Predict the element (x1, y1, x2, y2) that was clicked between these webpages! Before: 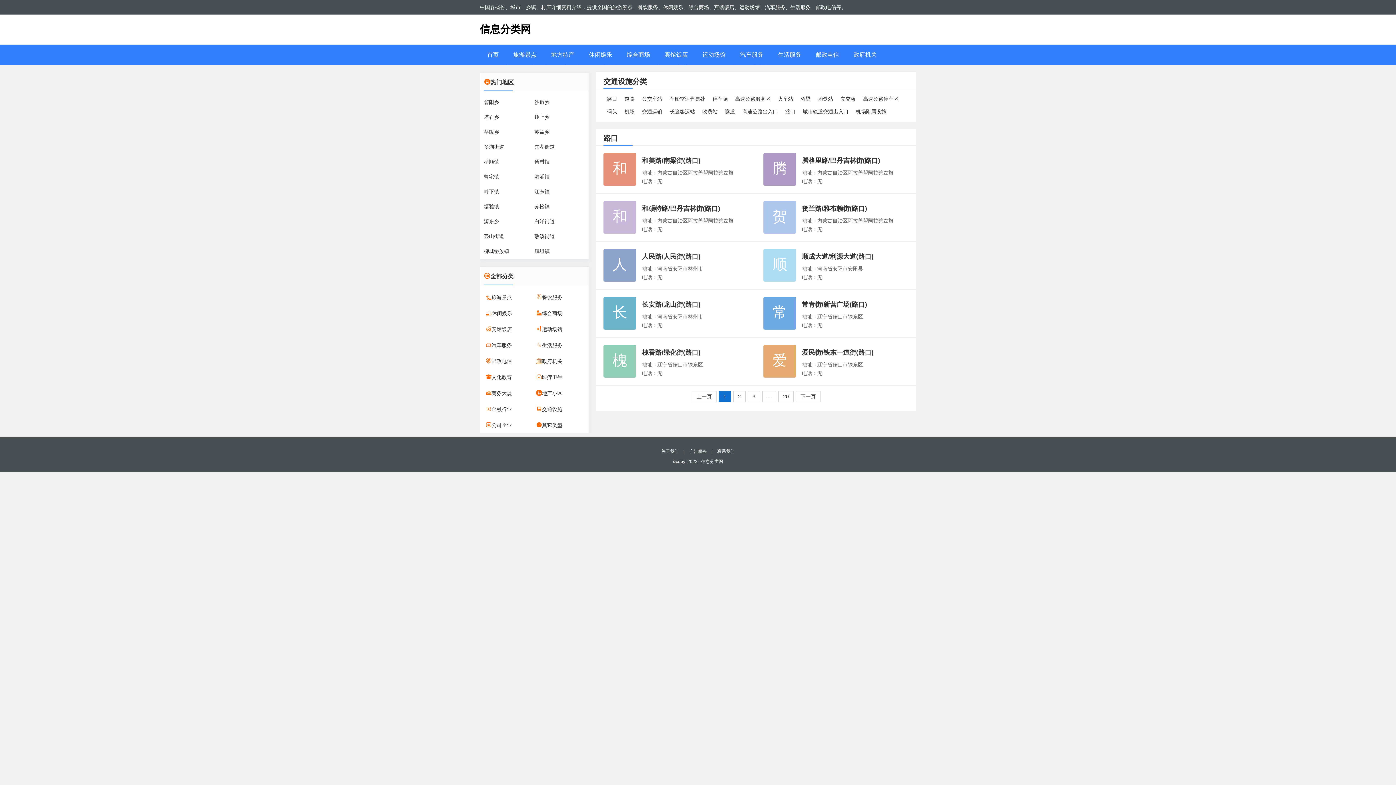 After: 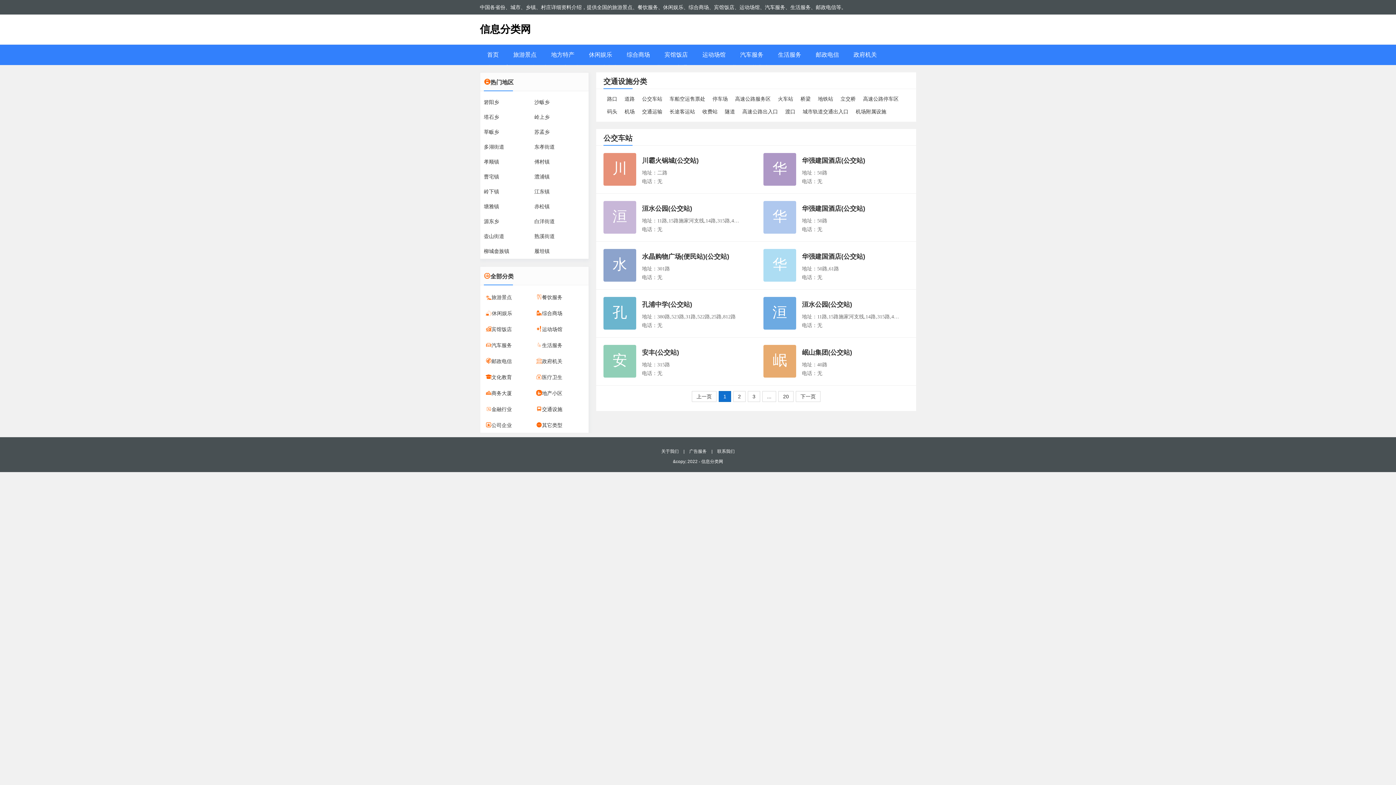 Action: label: 公交车站 bbox: (642, 96, 662, 101)